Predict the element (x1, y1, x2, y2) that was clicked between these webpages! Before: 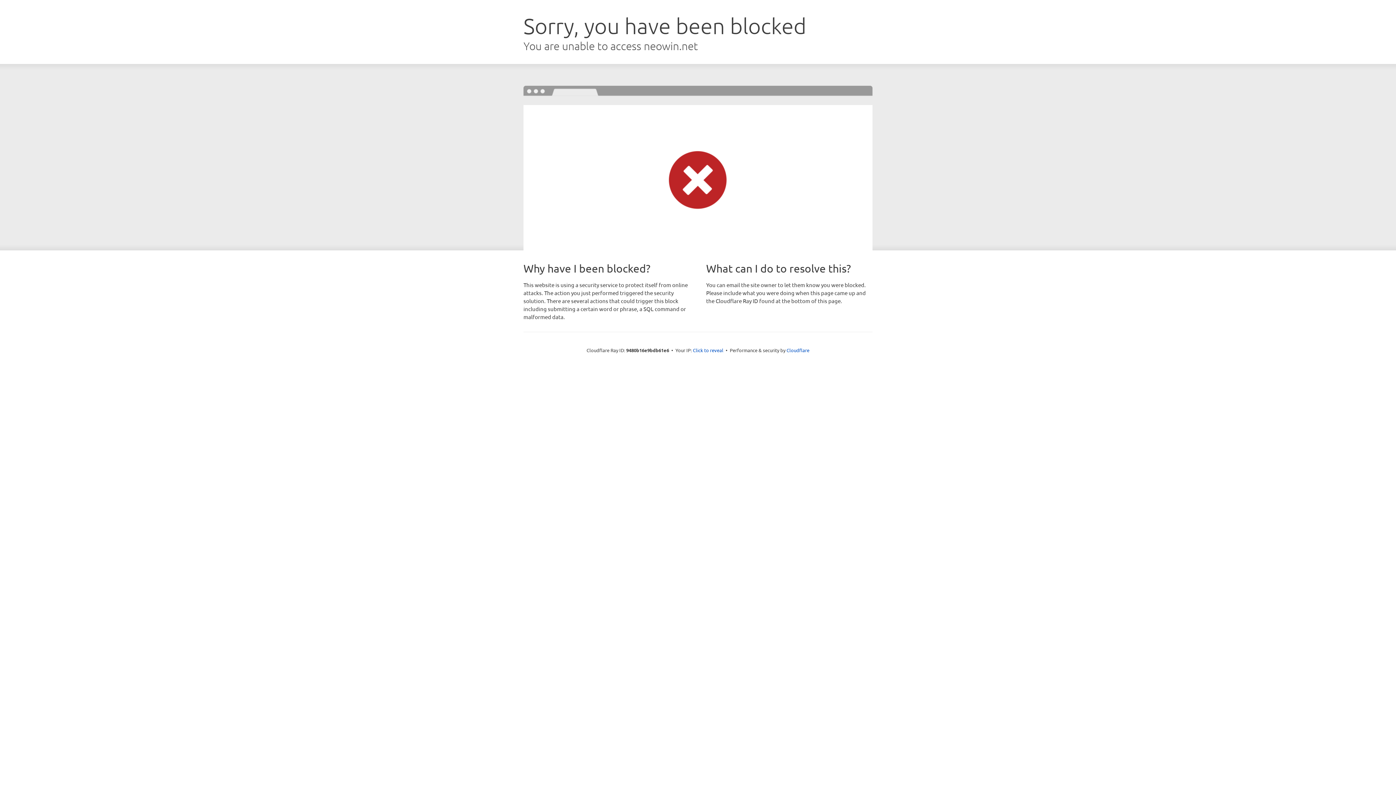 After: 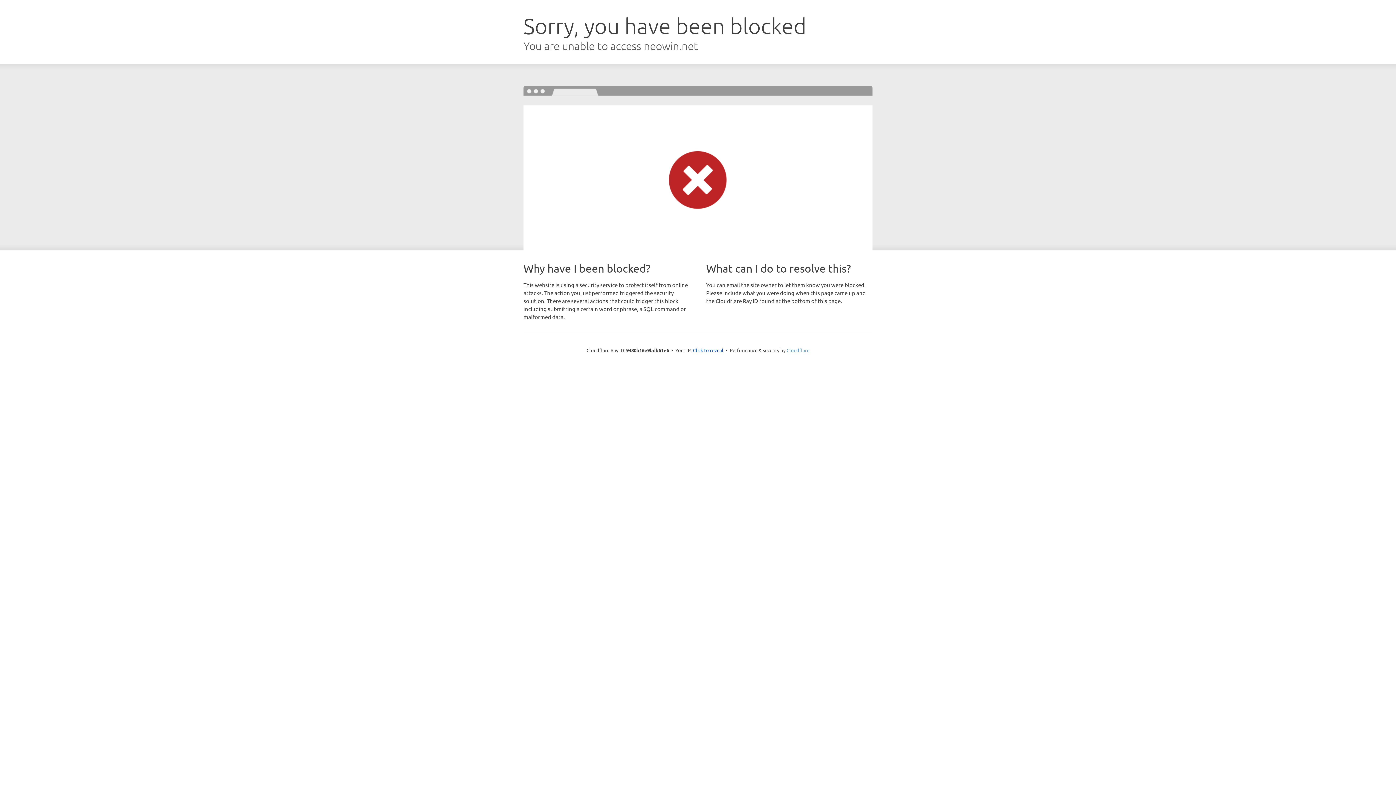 Action: bbox: (786, 347, 809, 353) label: Cloudflare